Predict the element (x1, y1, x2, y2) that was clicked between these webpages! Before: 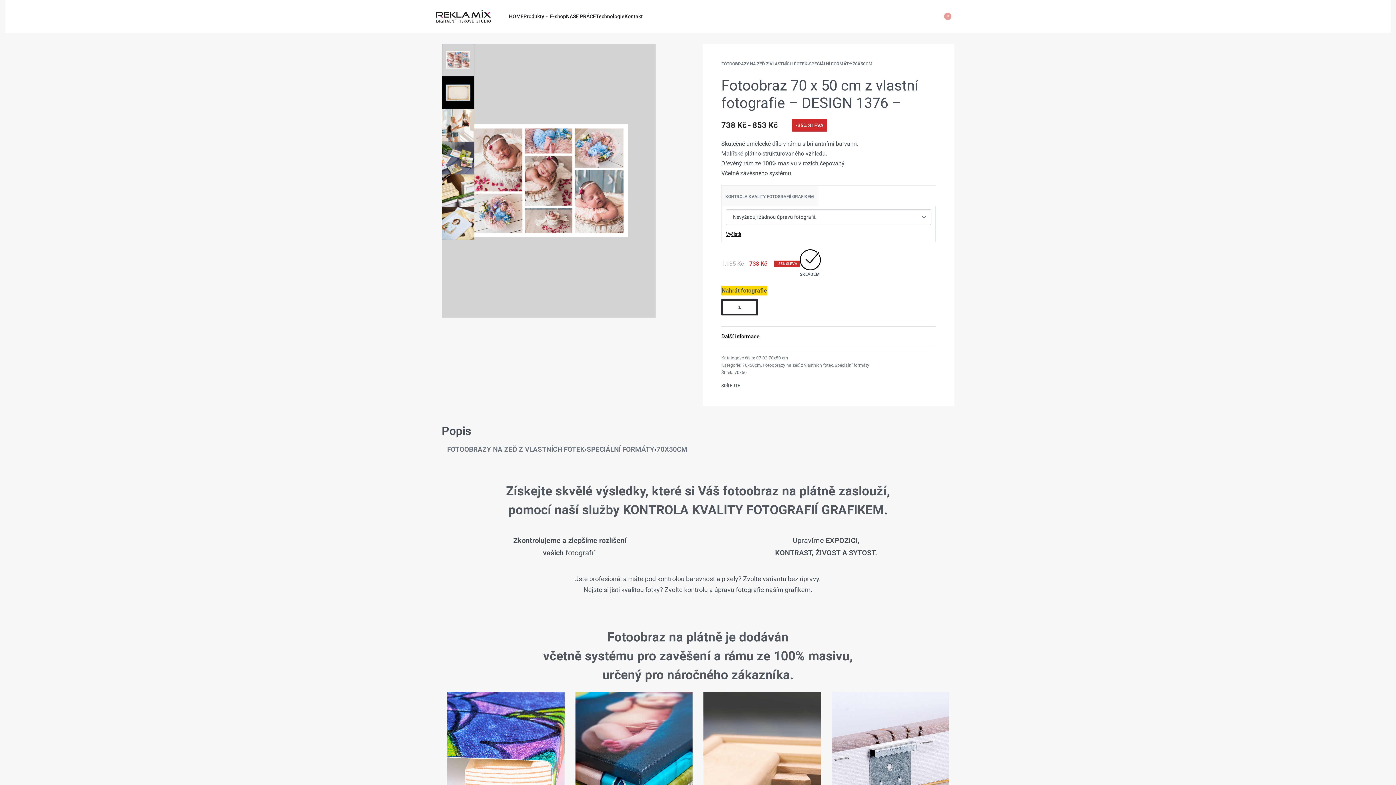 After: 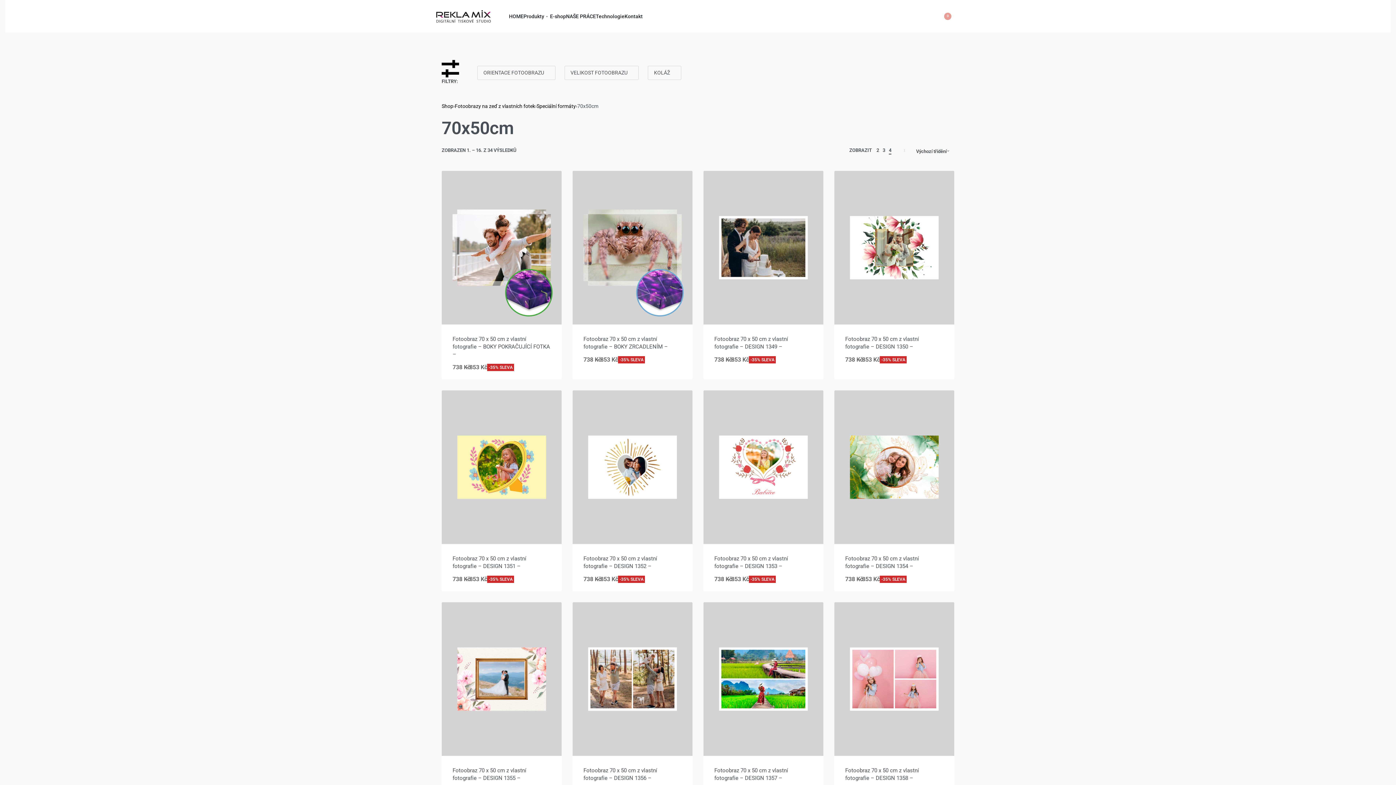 Action: bbox: (742, 362, 761, 367) label: 70x50cm